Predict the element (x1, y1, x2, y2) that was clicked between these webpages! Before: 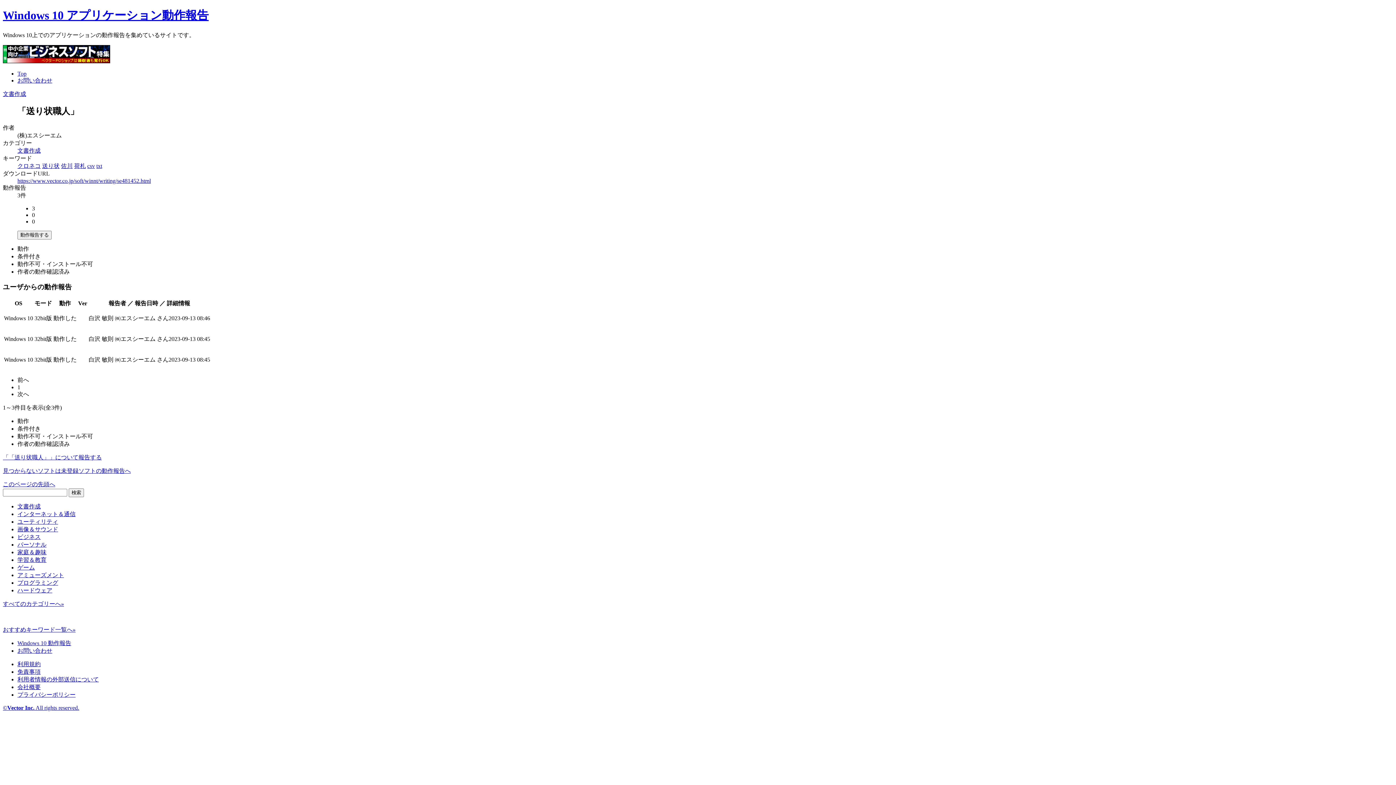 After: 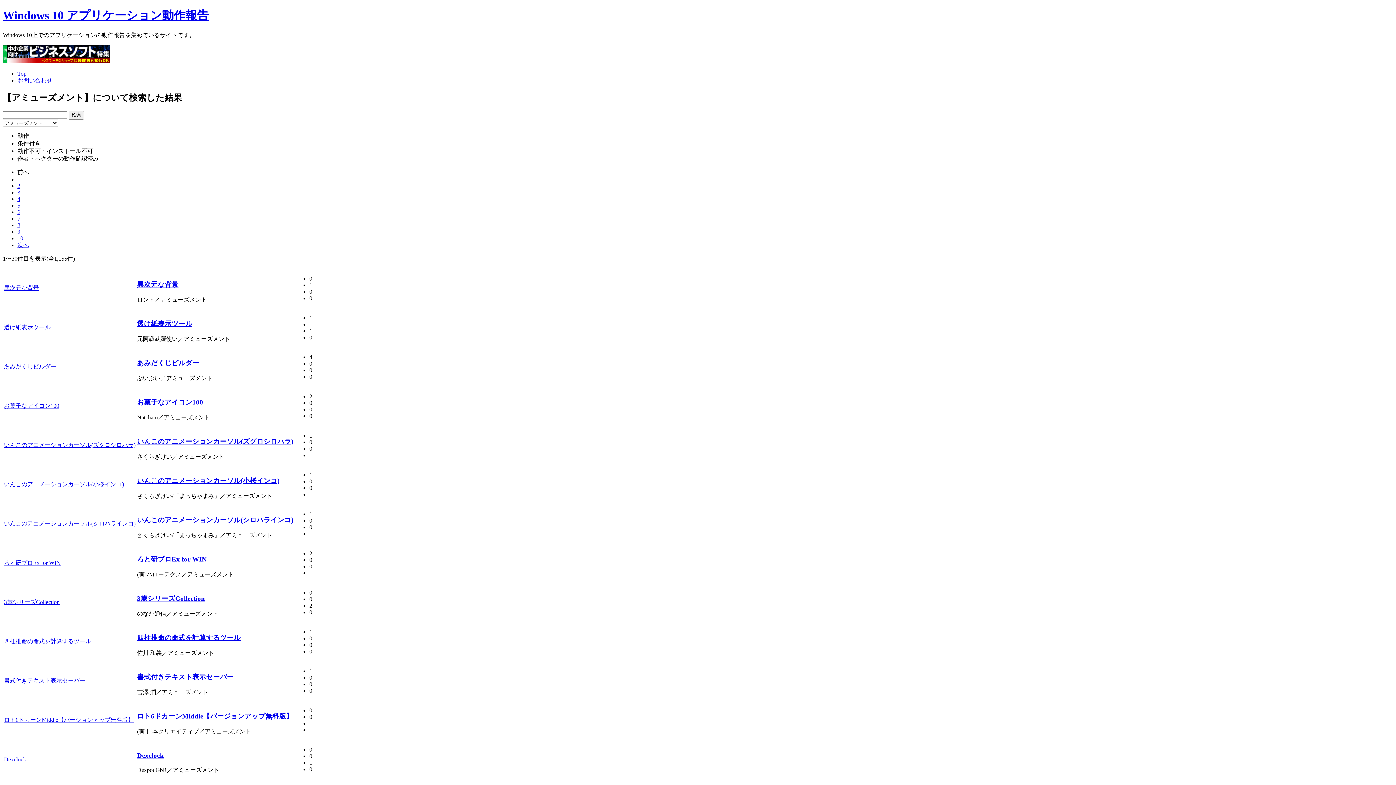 Action: label: アミューズメント bbox: (17, 572, 64, 578)